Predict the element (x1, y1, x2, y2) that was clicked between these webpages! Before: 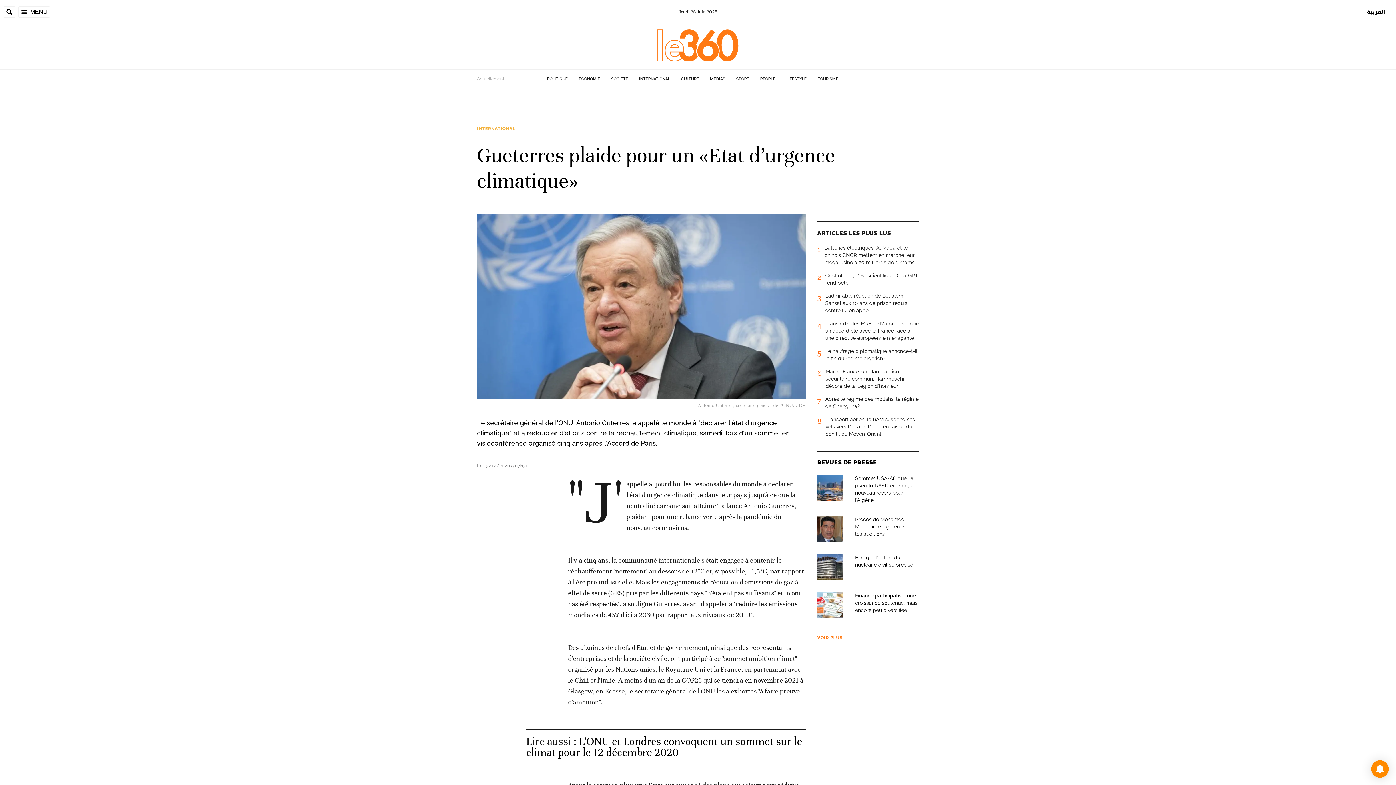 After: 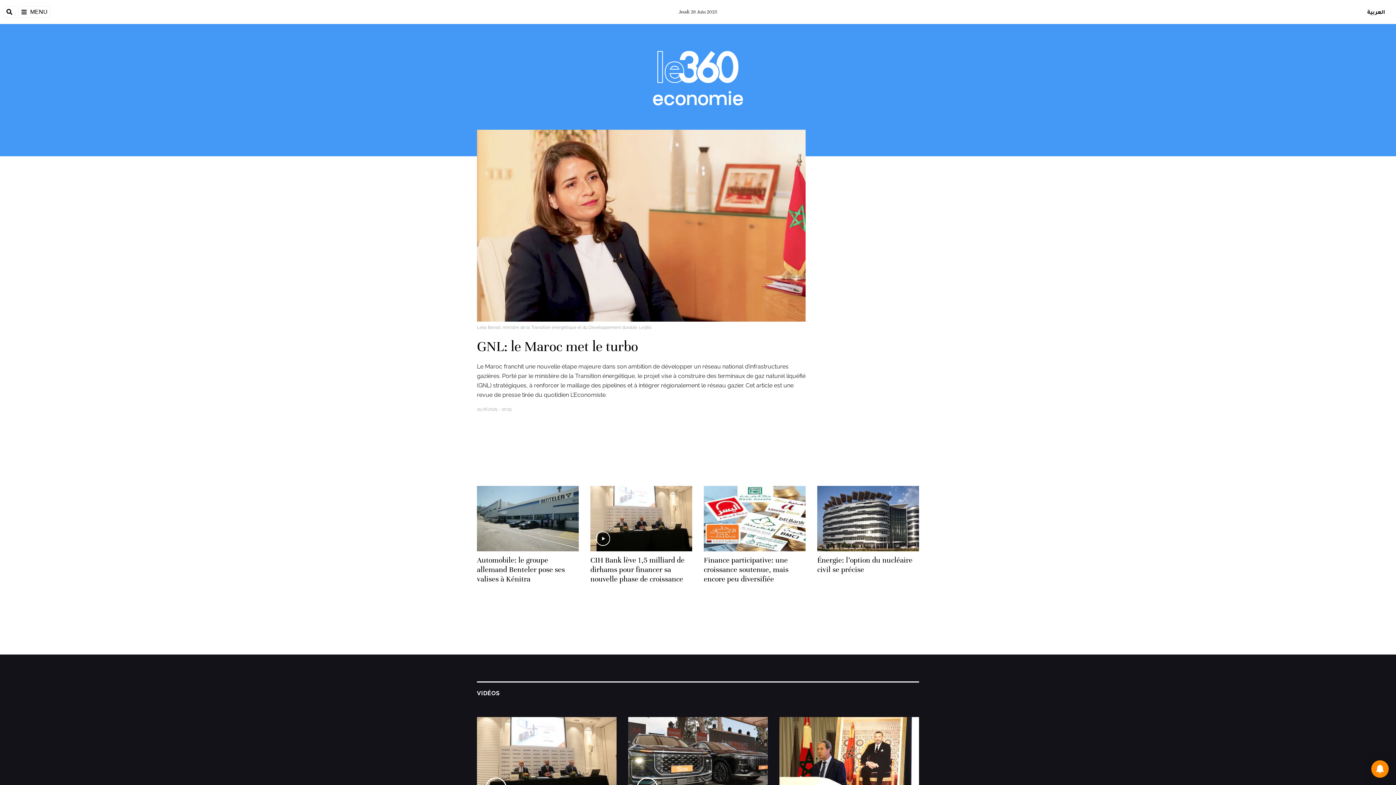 Action: label: ECONOMIE bbox: (578, 76, 600, 81)